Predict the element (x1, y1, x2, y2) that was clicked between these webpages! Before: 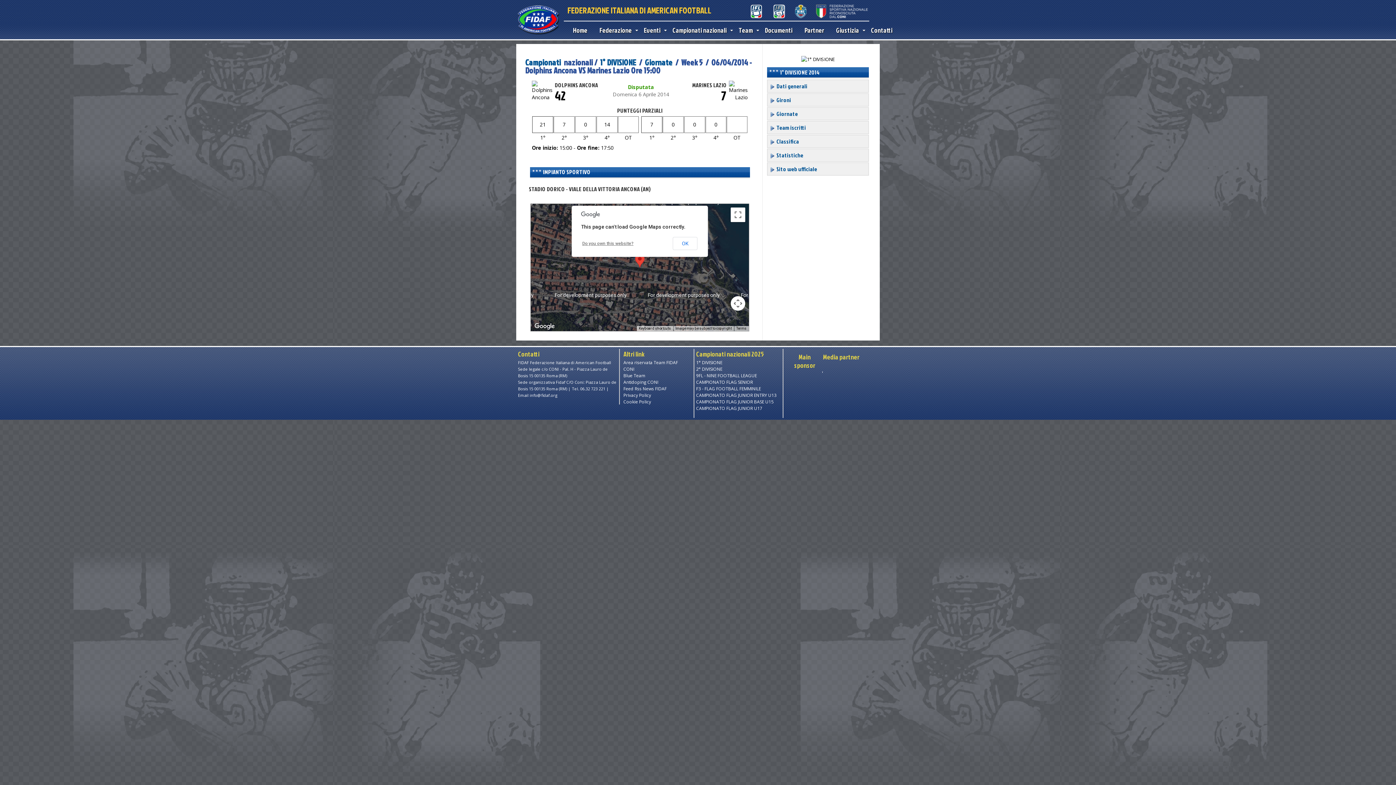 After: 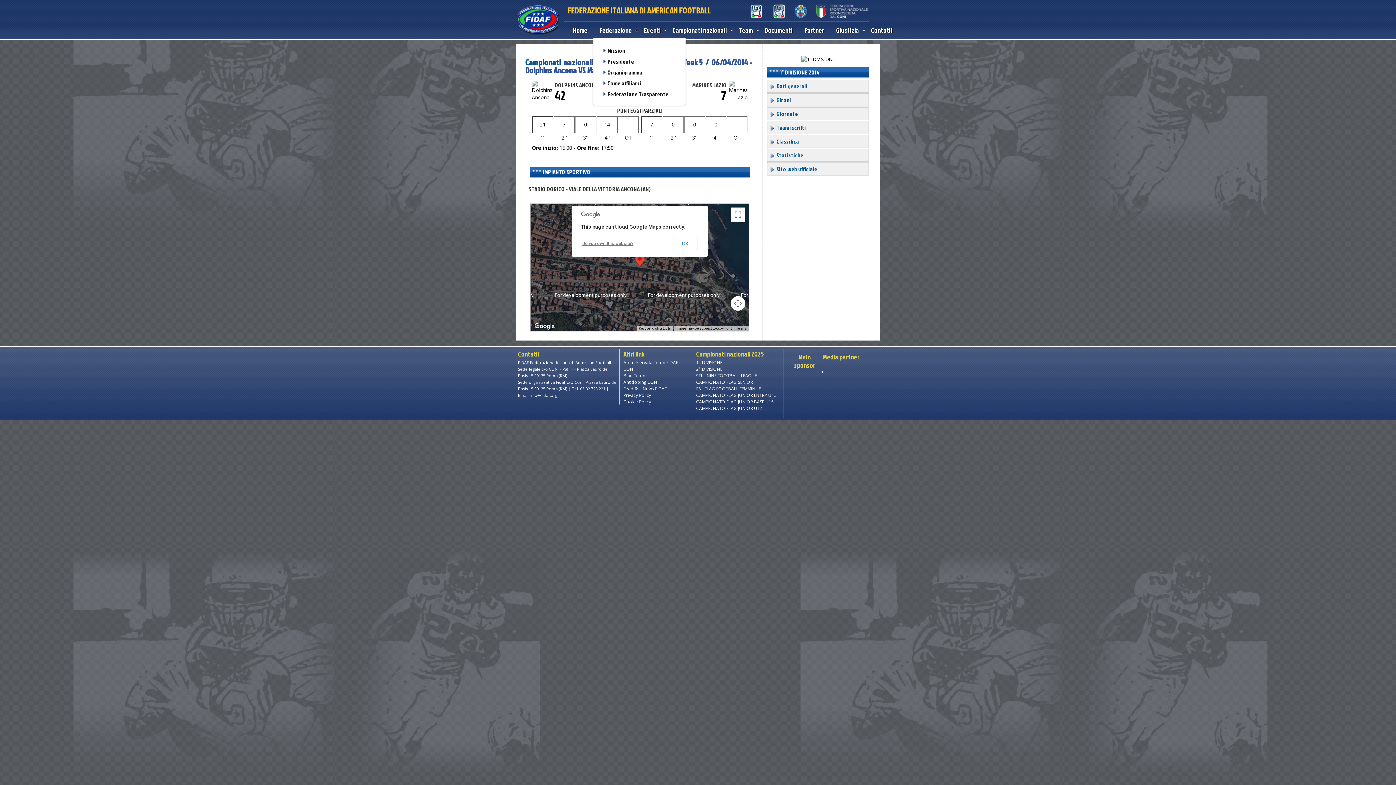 Action: label: Federazione bbox: (590, 23, 634, 37)